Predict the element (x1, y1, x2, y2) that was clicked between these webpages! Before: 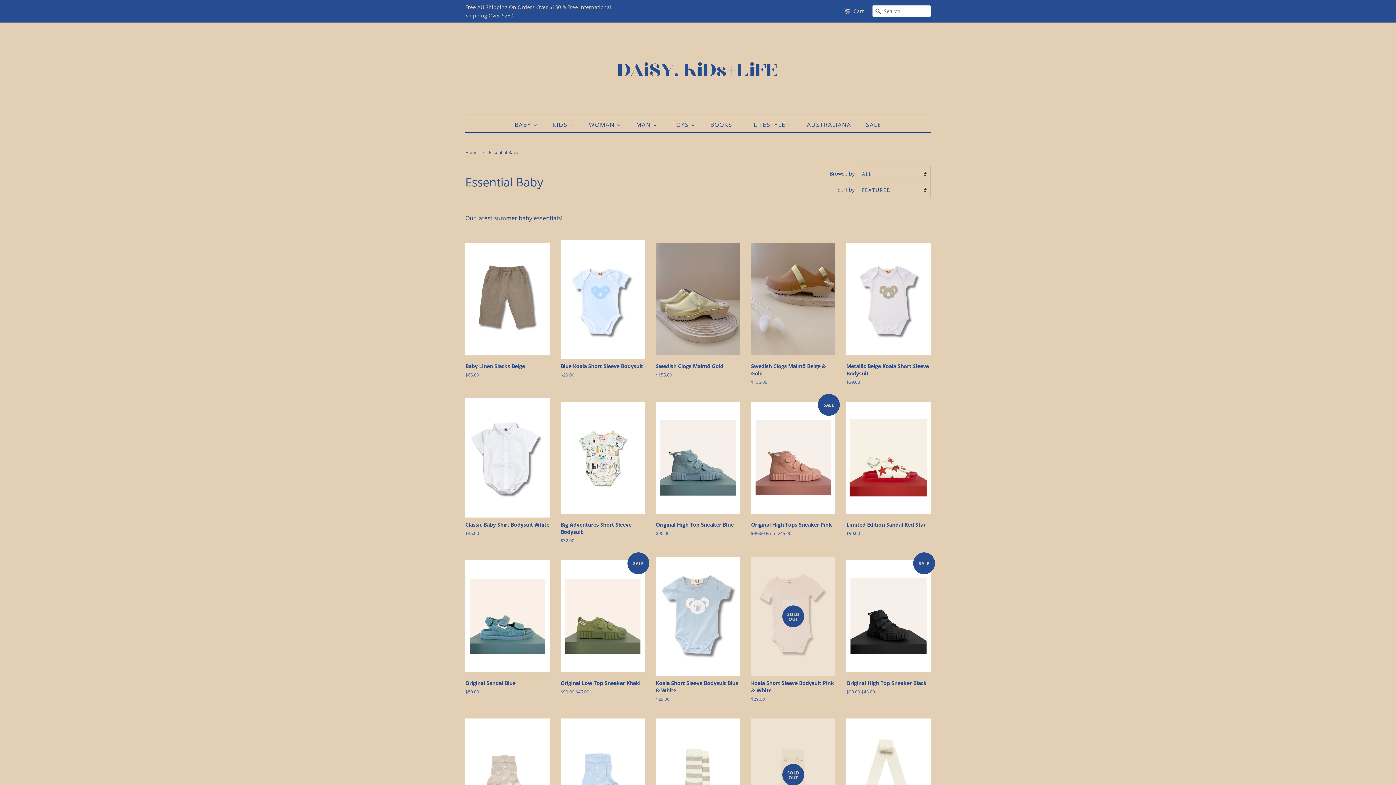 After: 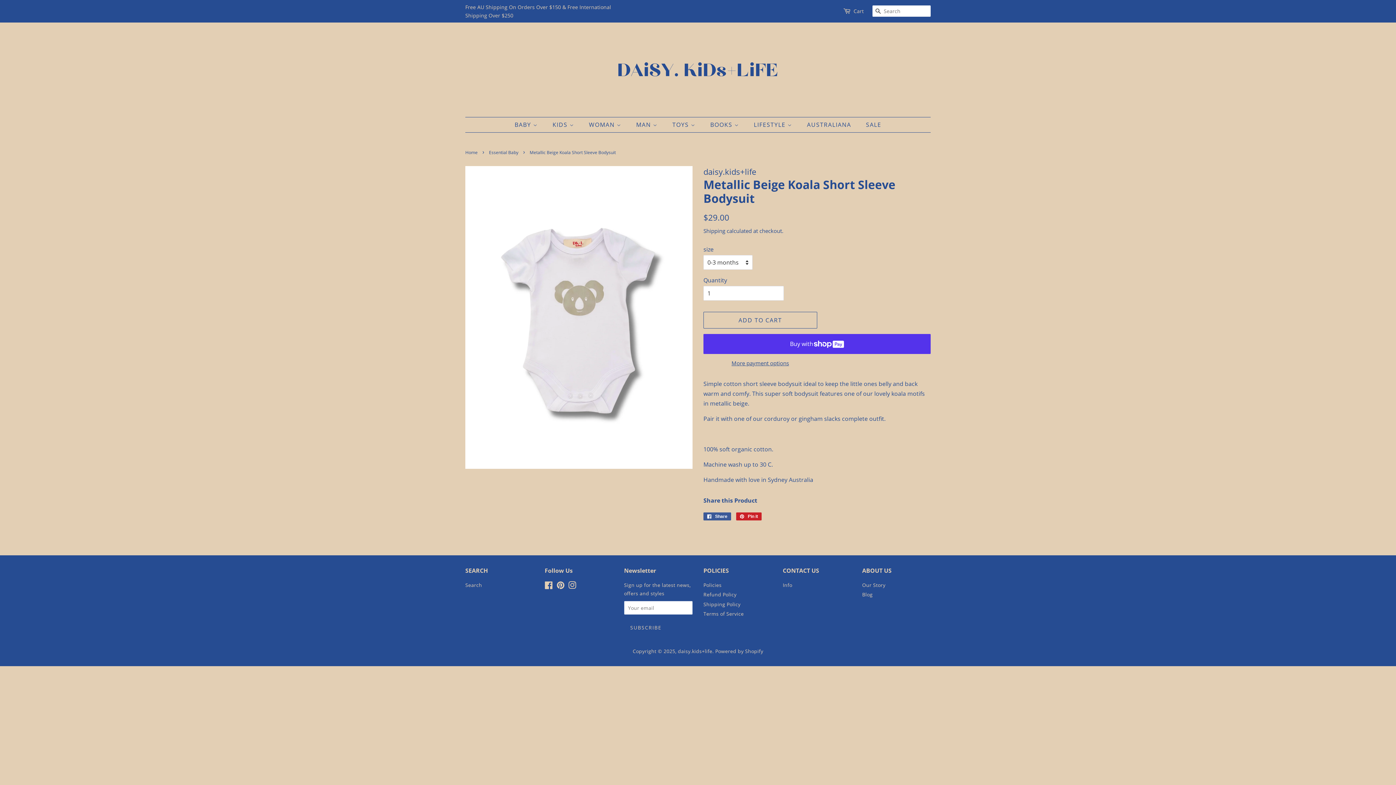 Action: label: Metallic Beige Koala Short Sleeve Bodysuit

Regular price
$29.00 bbox: (846, 240, 930, 398)